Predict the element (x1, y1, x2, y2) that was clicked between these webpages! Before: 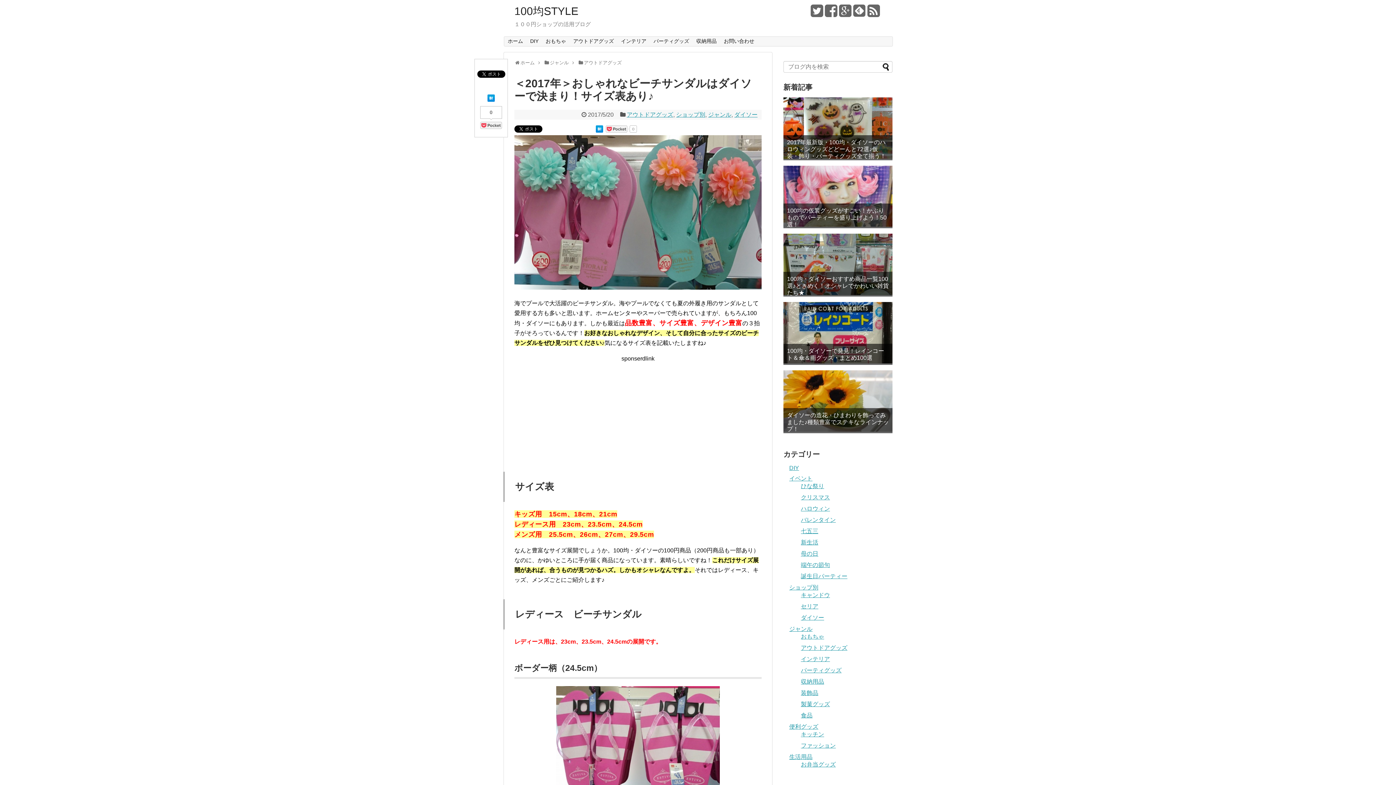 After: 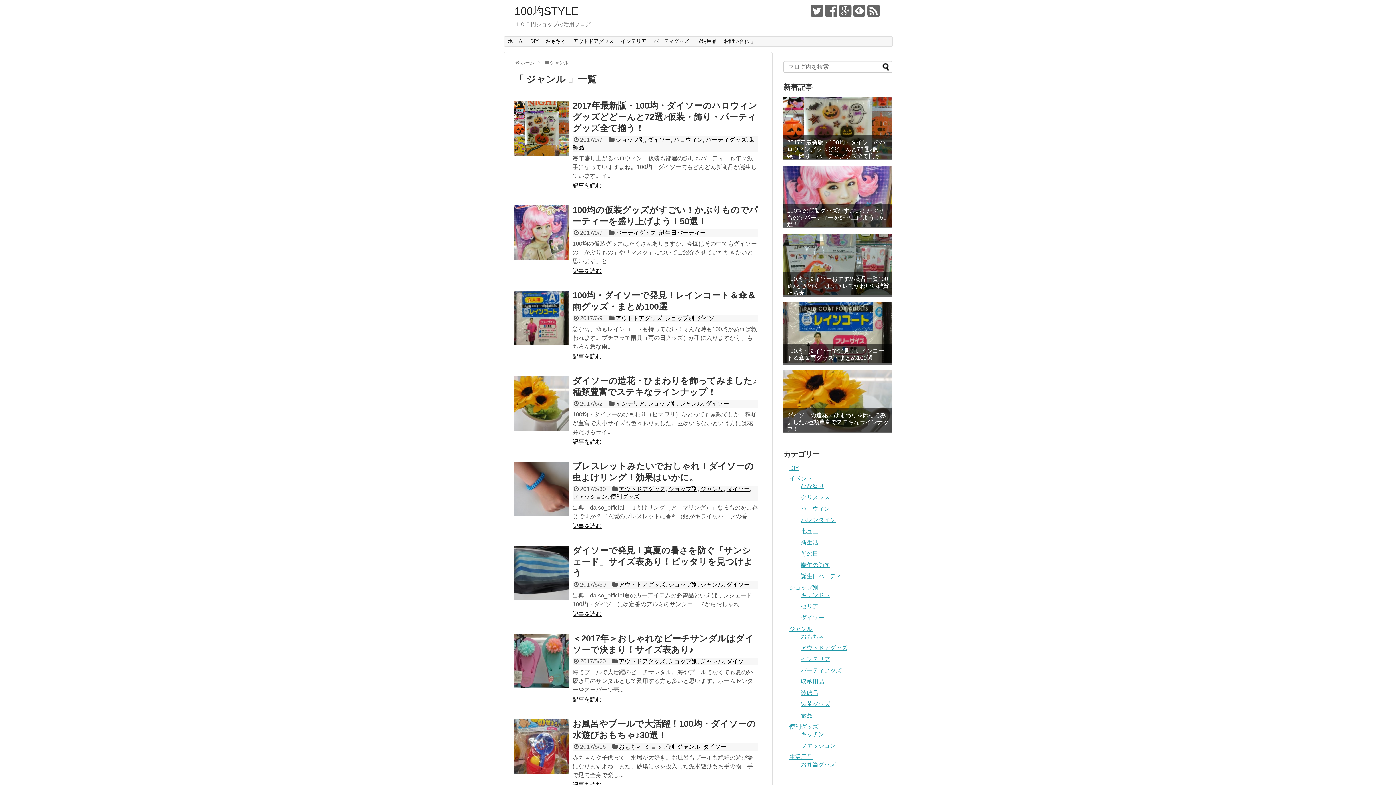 Action: bbox: (549, 60, 568, 65) label: ジャンル